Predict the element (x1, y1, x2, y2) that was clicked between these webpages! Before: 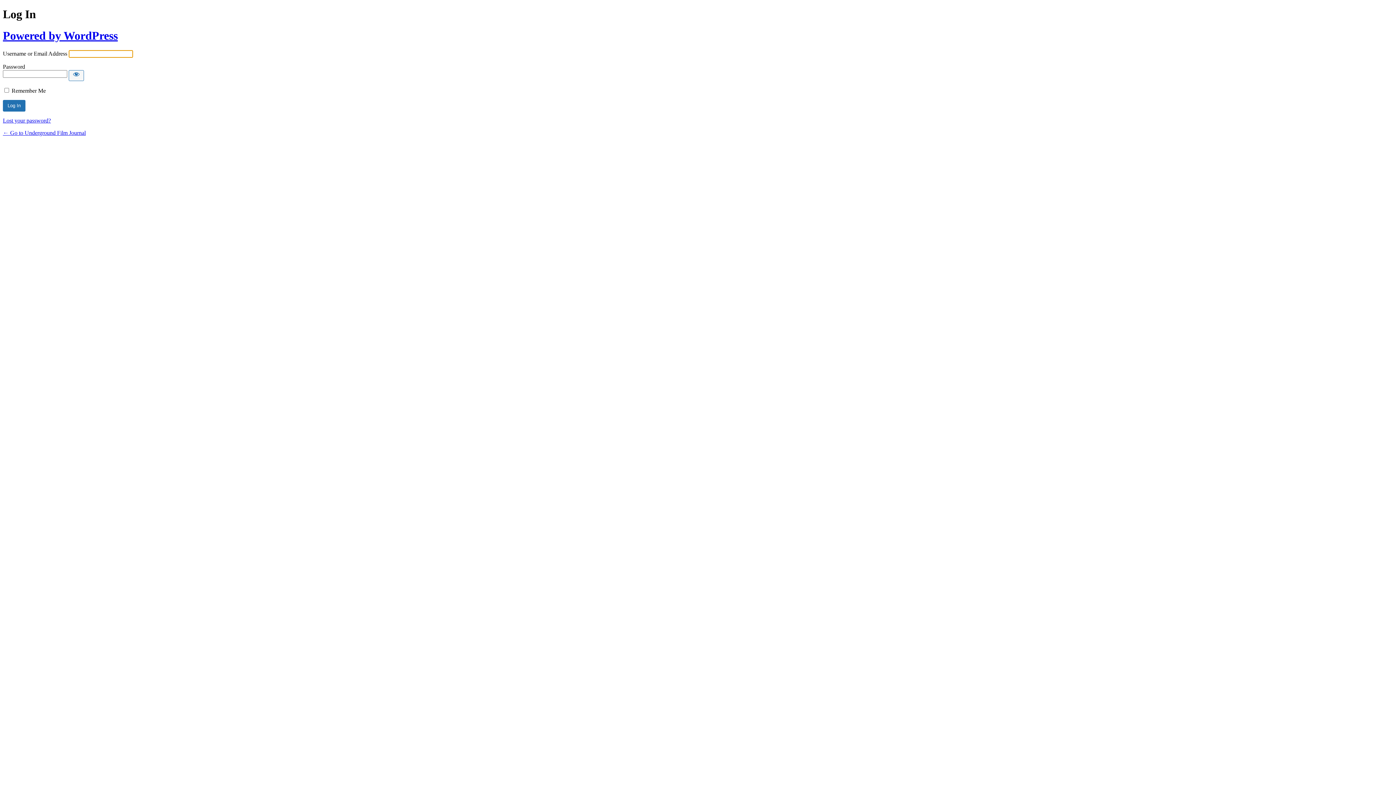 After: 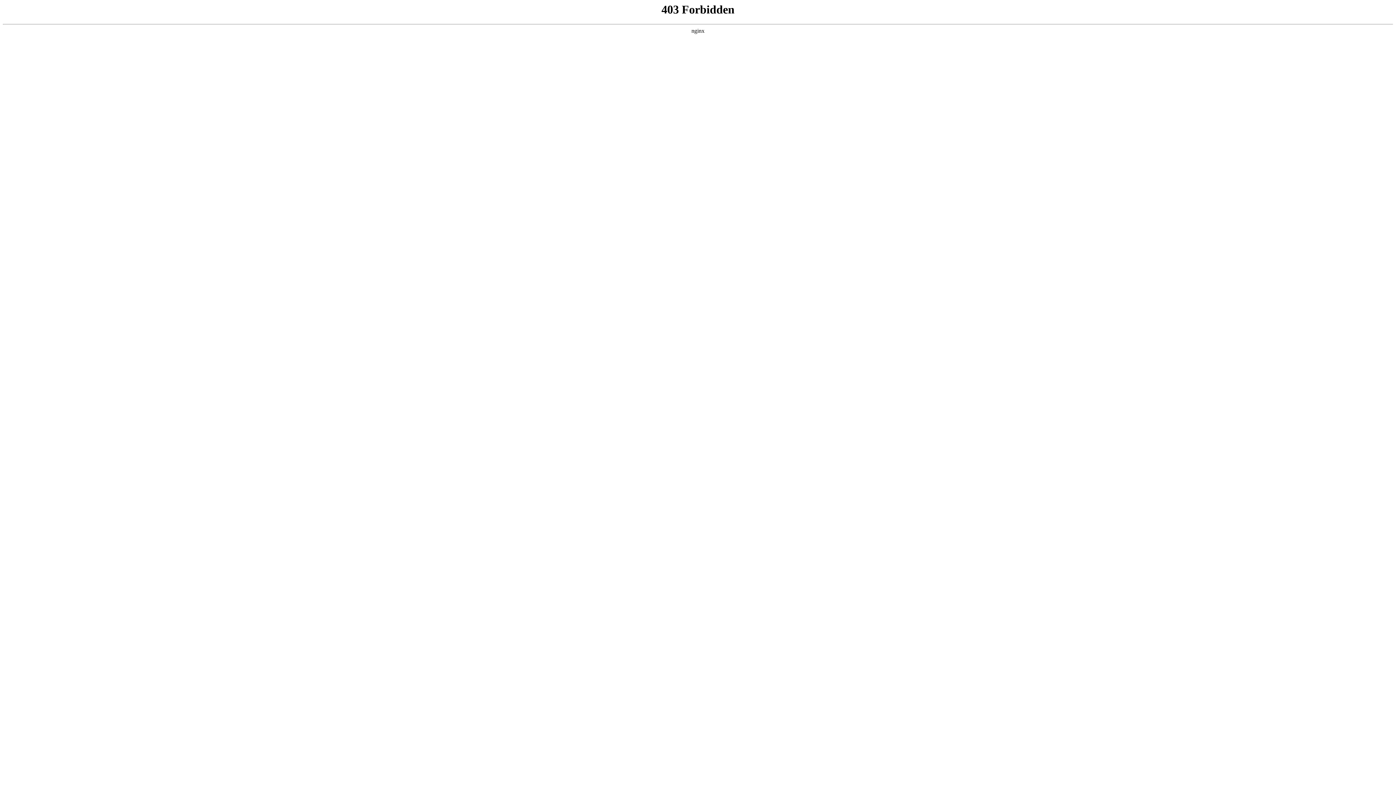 Action: label: Powered by WordPress bbox: (2, 29, 117, 42)